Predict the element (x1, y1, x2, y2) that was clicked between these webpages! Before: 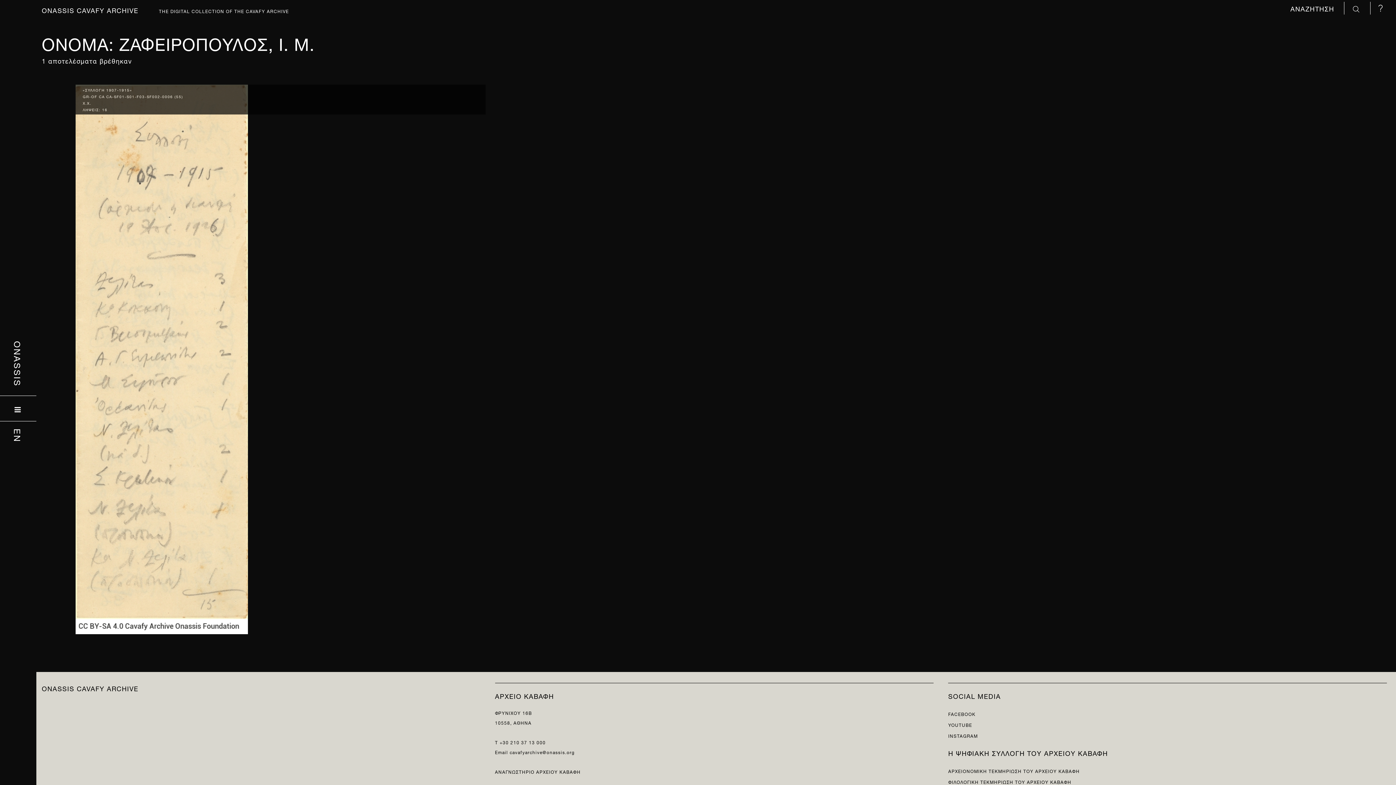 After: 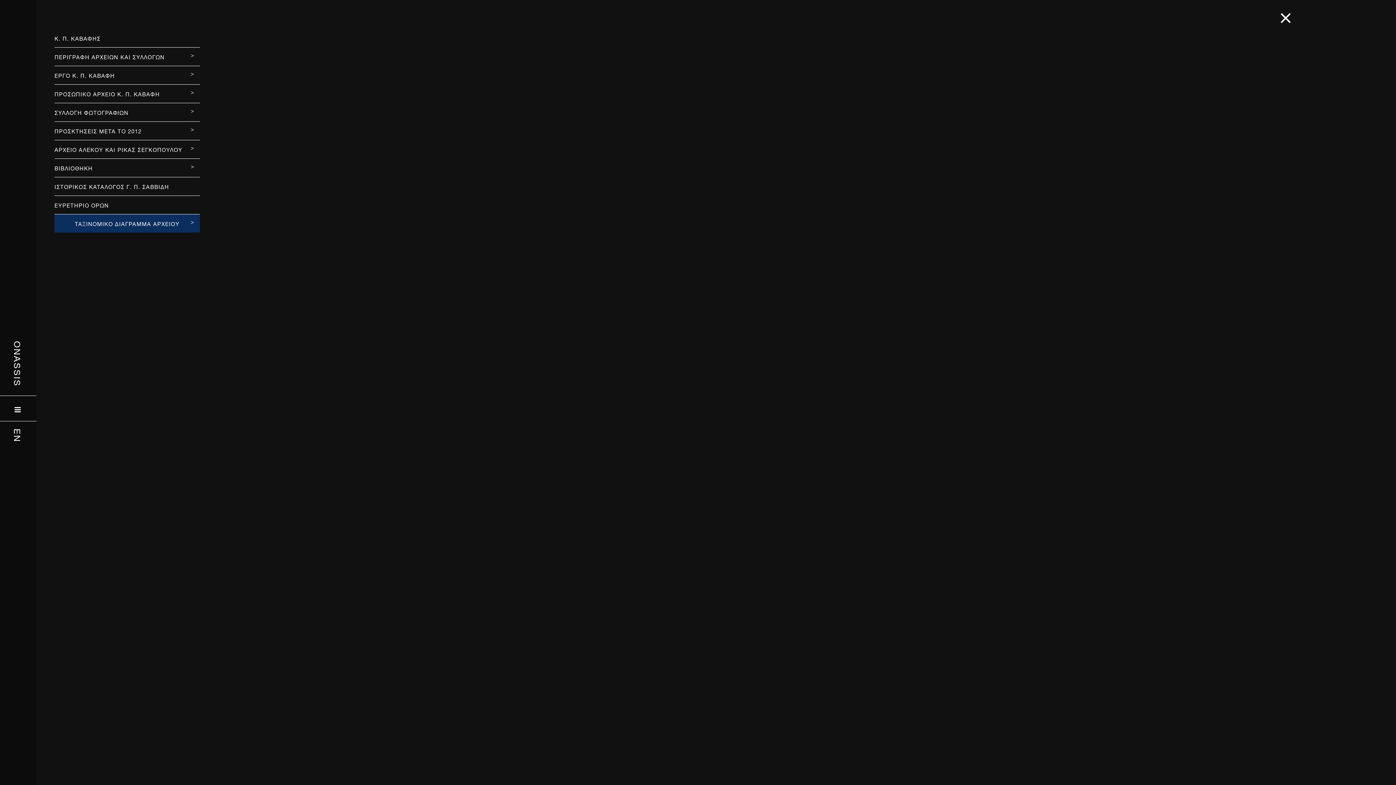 Action: bbox: (14, 399, 21, 416)